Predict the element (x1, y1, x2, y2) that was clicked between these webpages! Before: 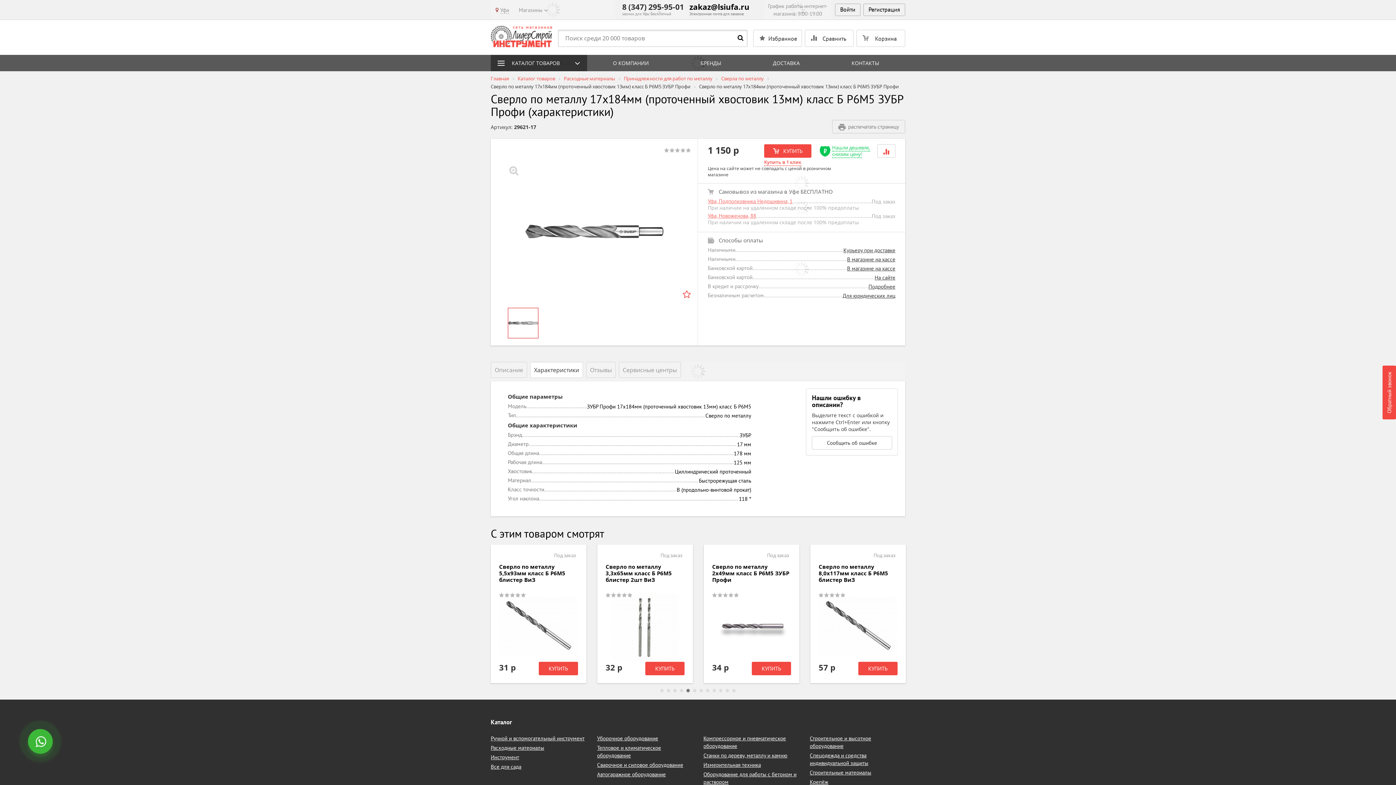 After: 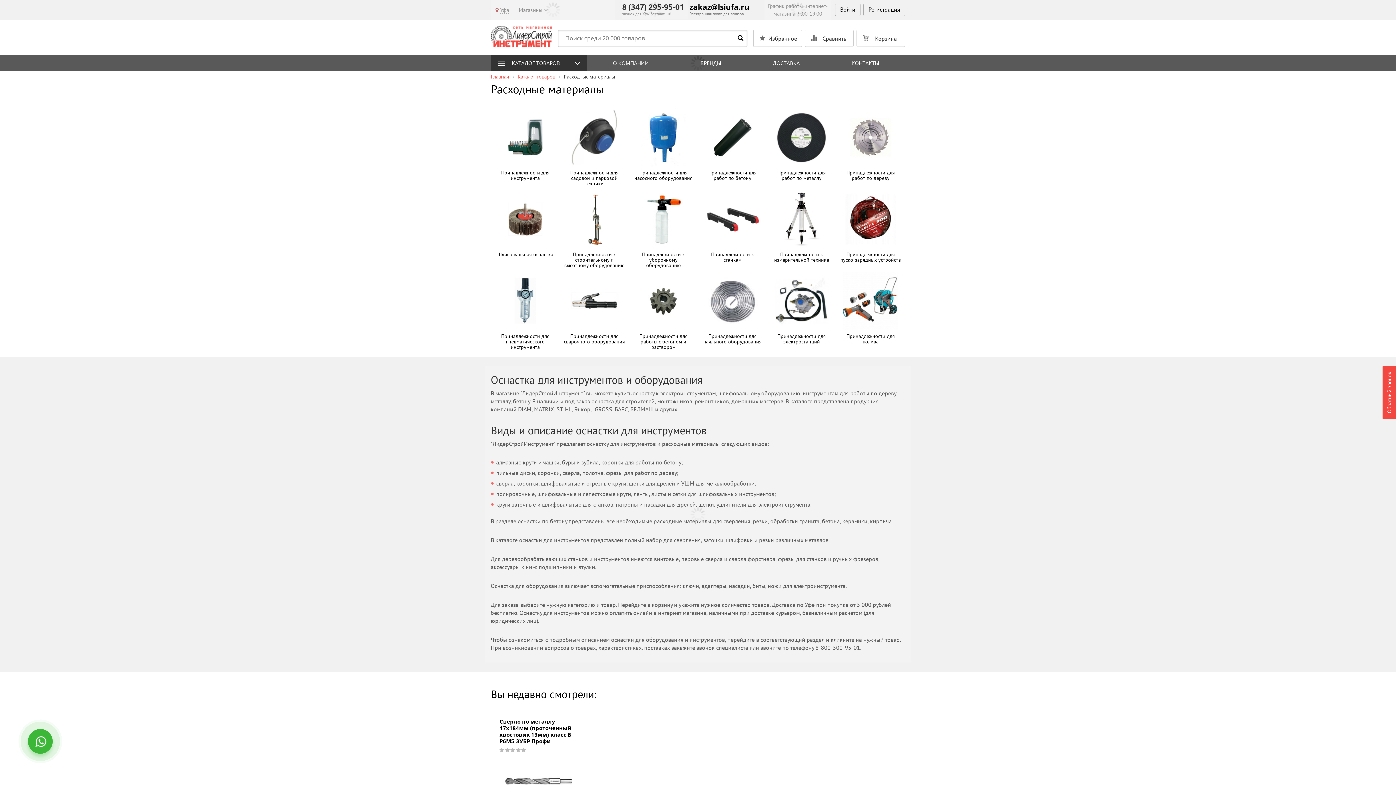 Action: bbox: (490, 744, 544, 751) label: Расходные материалы